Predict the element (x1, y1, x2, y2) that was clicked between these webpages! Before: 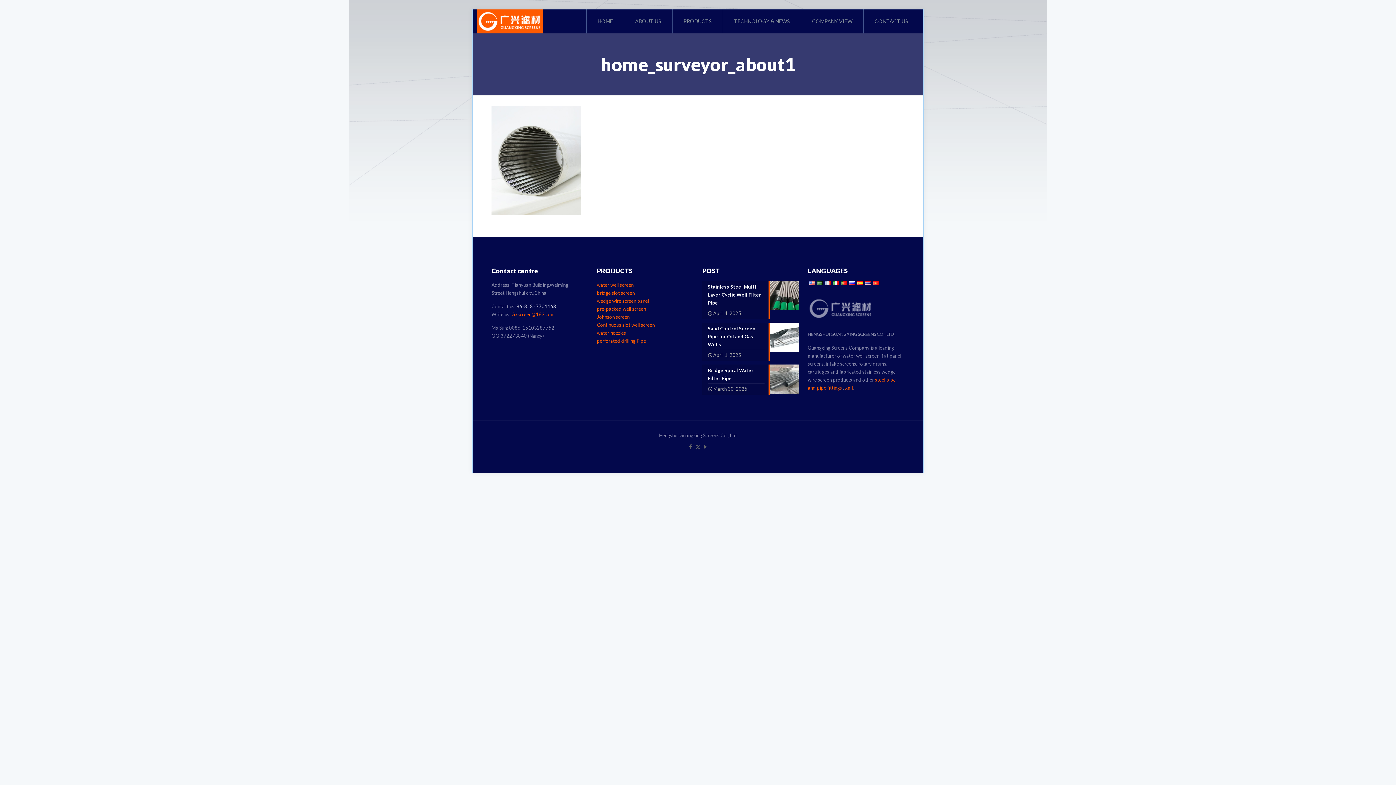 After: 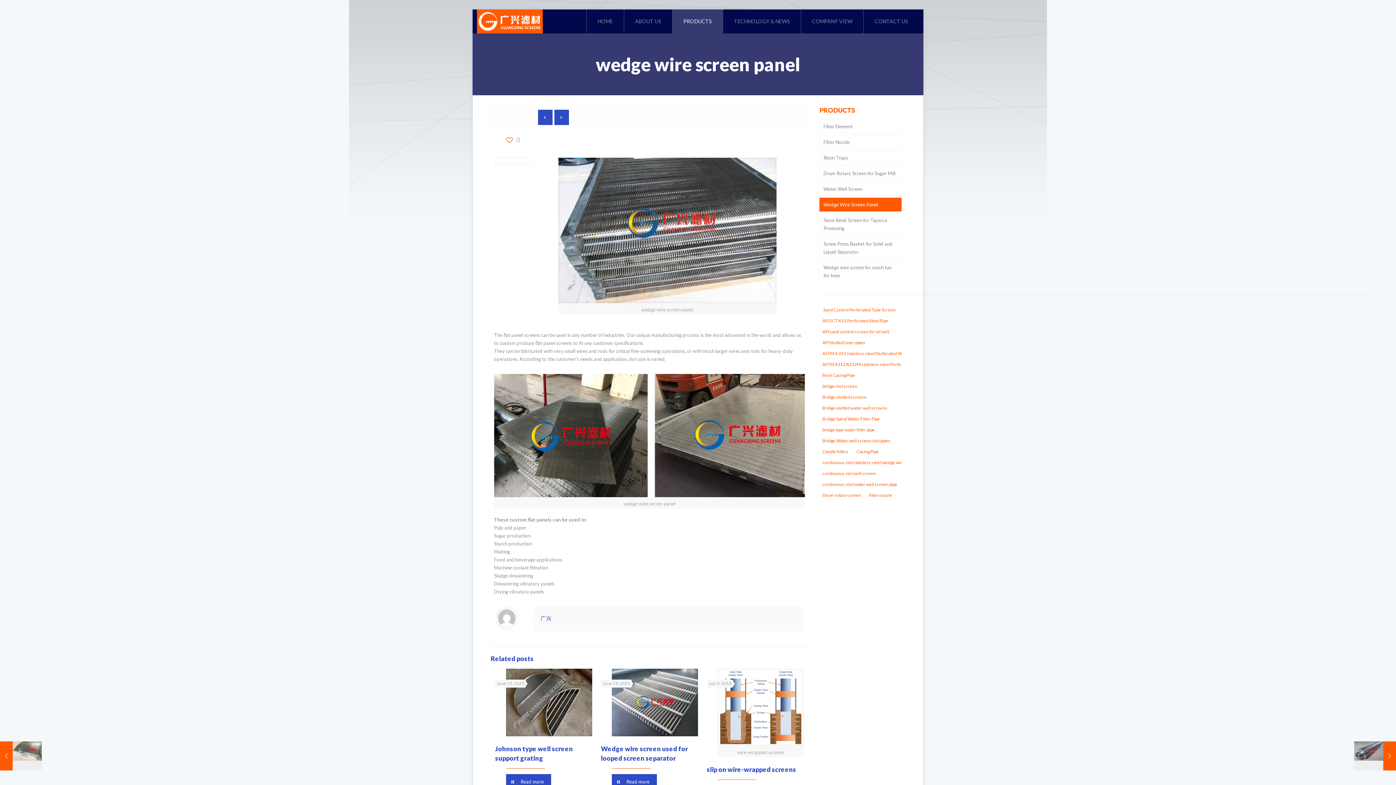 Action: bbox: (597, 298, 649, 304) label: wedge wire screen panel